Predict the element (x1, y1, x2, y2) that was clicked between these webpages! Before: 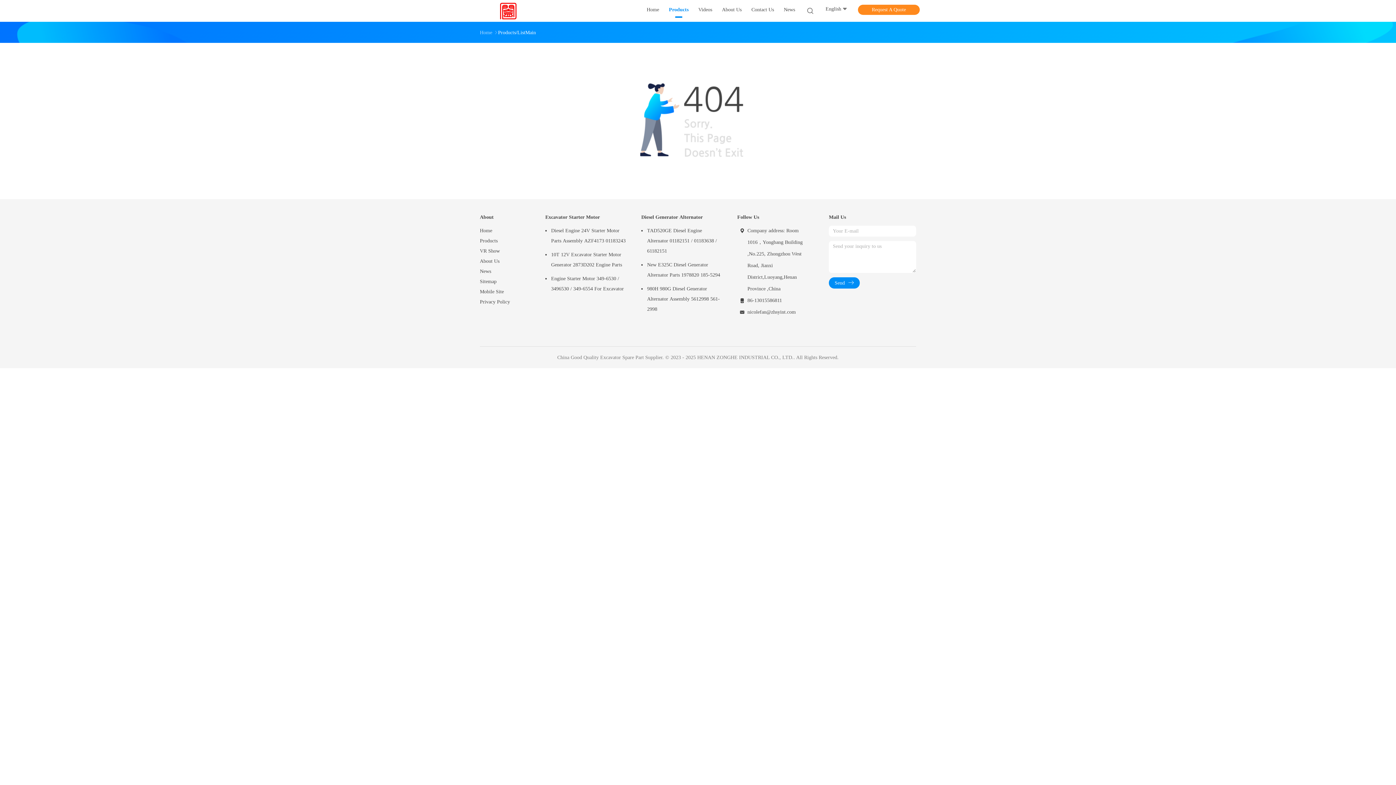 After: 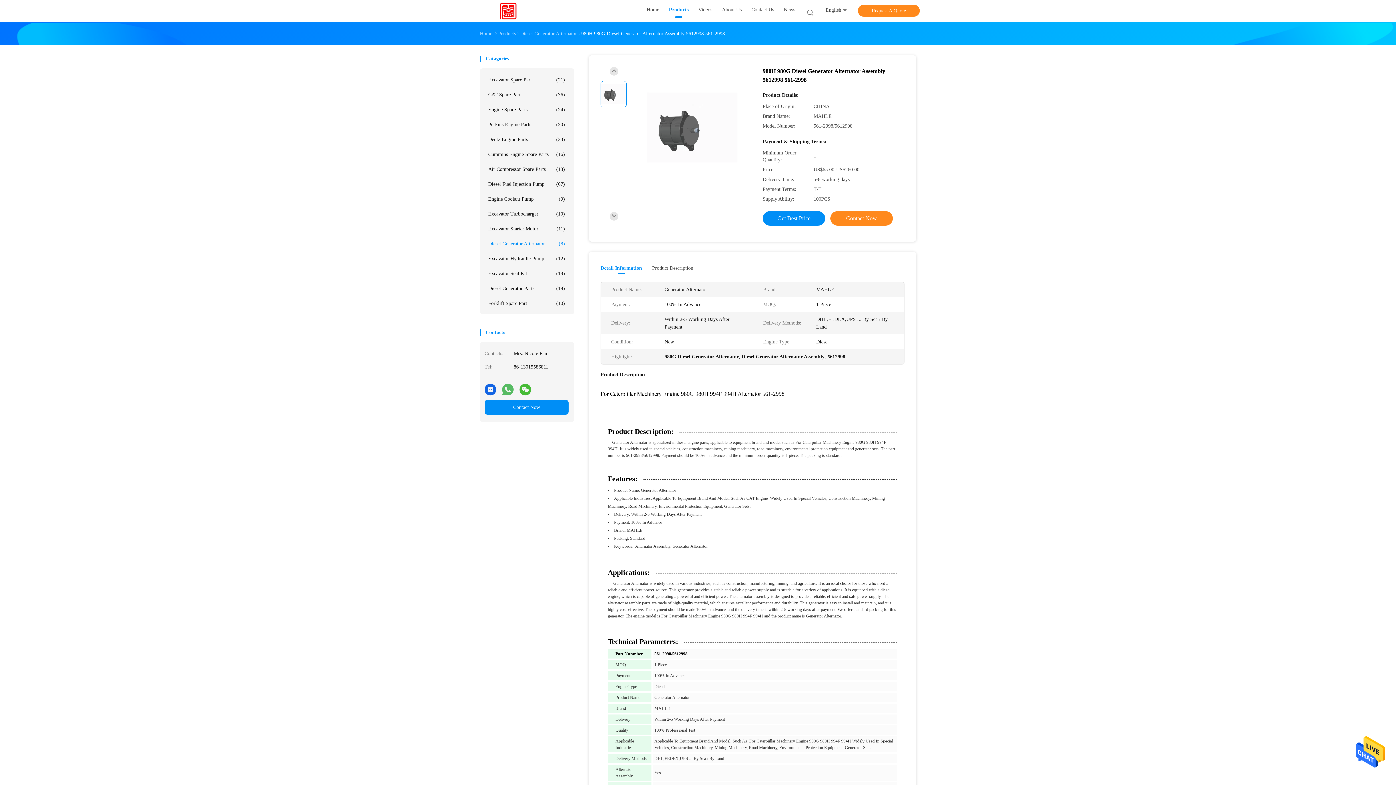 Action: label: 980H 980G Diesel Generator Alternator Assembly 5612998 561-2998 bbox: (641, 284, 722, 314)